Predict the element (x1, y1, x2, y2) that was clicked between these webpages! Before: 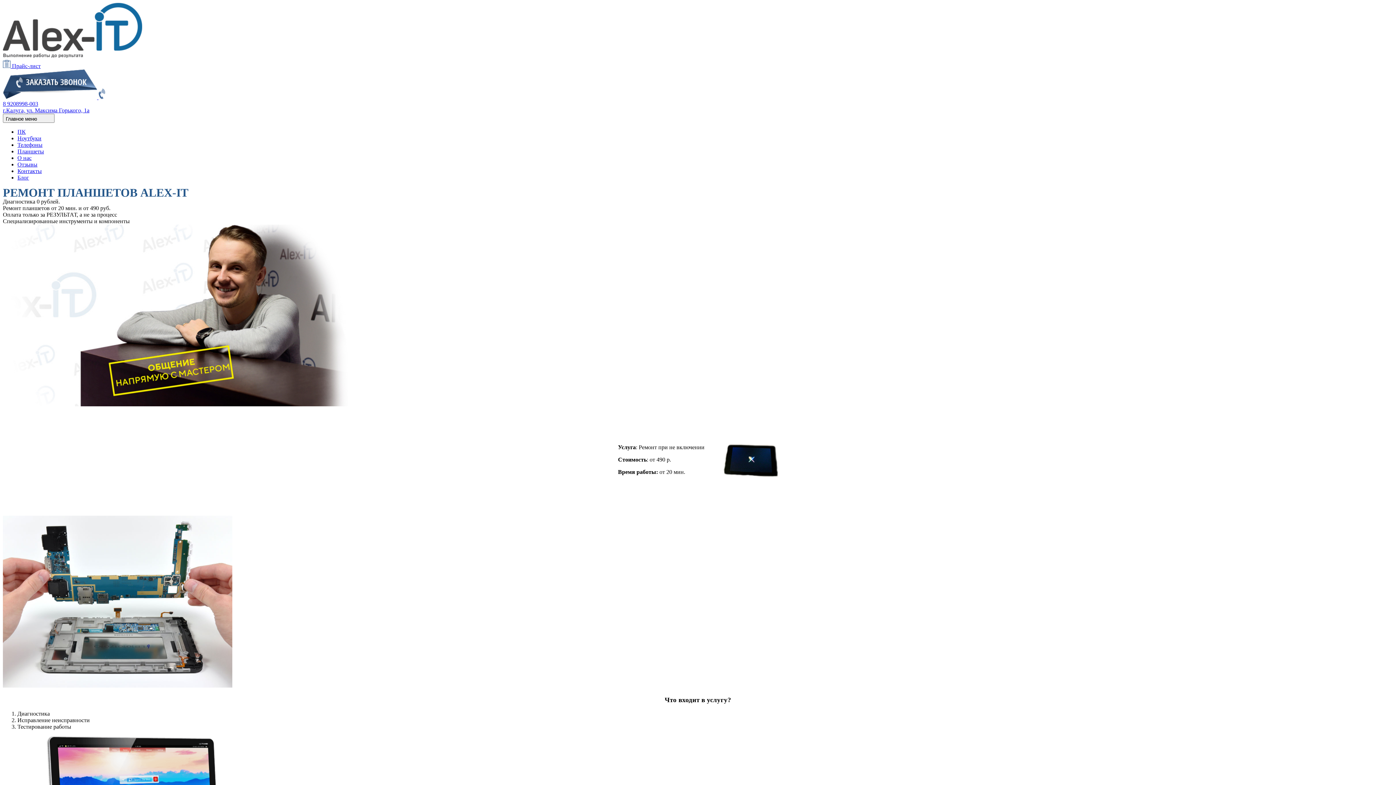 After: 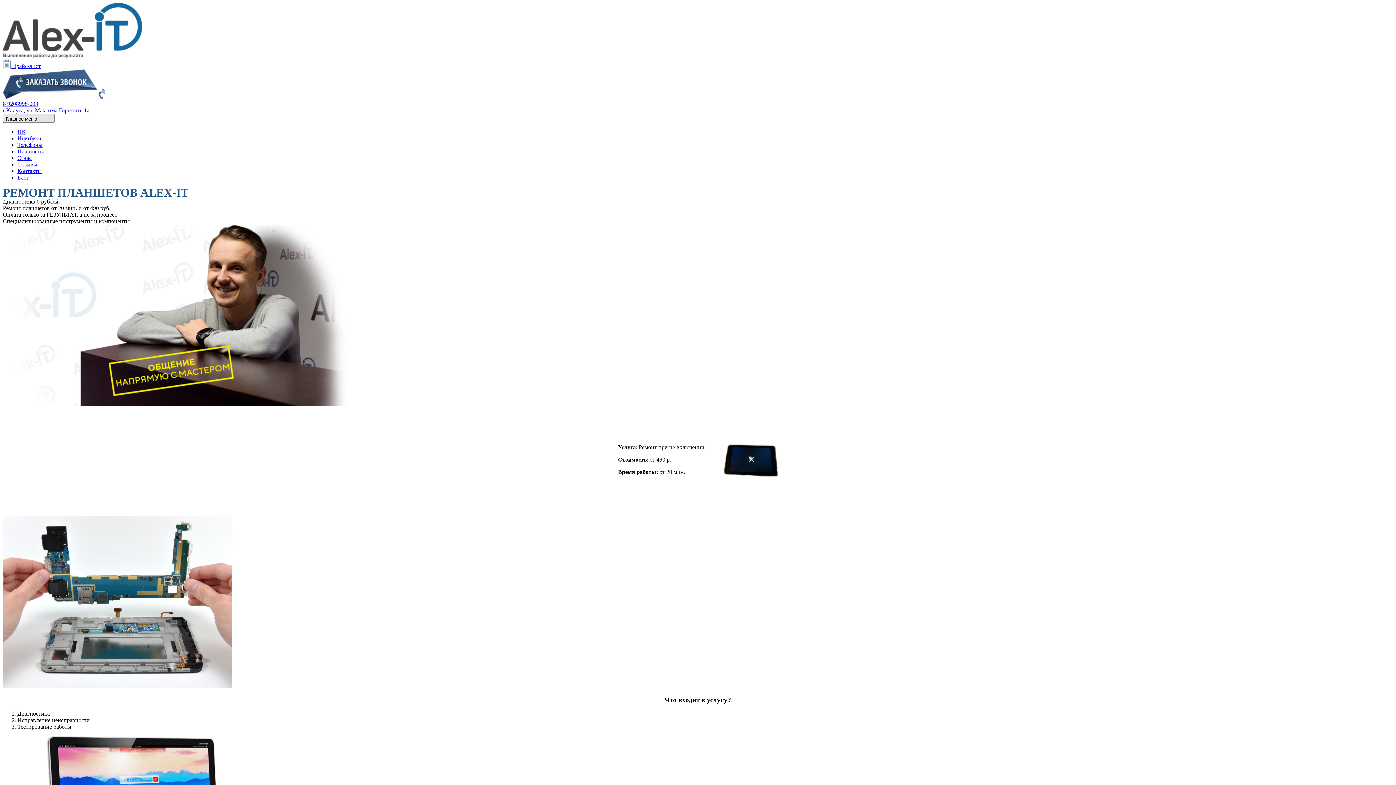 Action: label: Главное меню  bbox: (2, 113, 54, 122)